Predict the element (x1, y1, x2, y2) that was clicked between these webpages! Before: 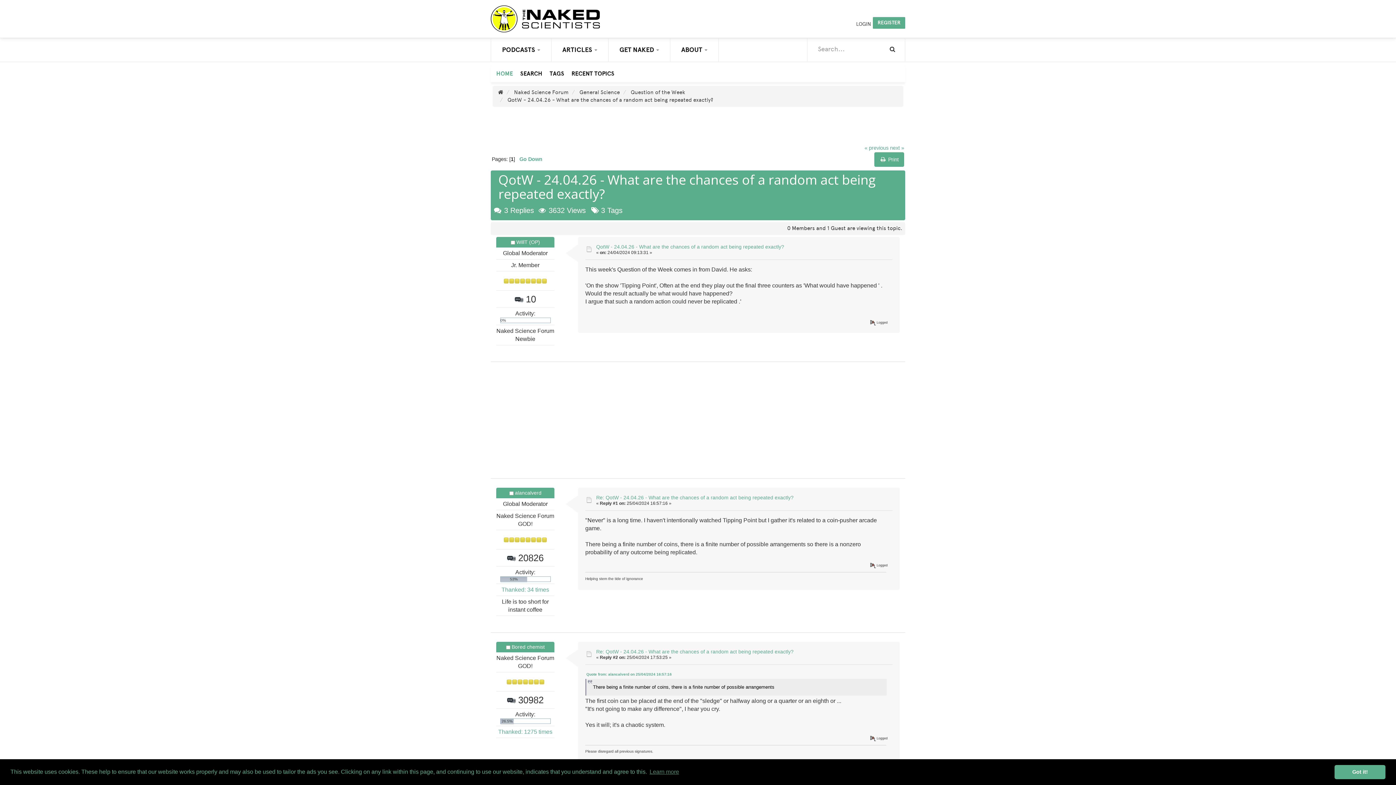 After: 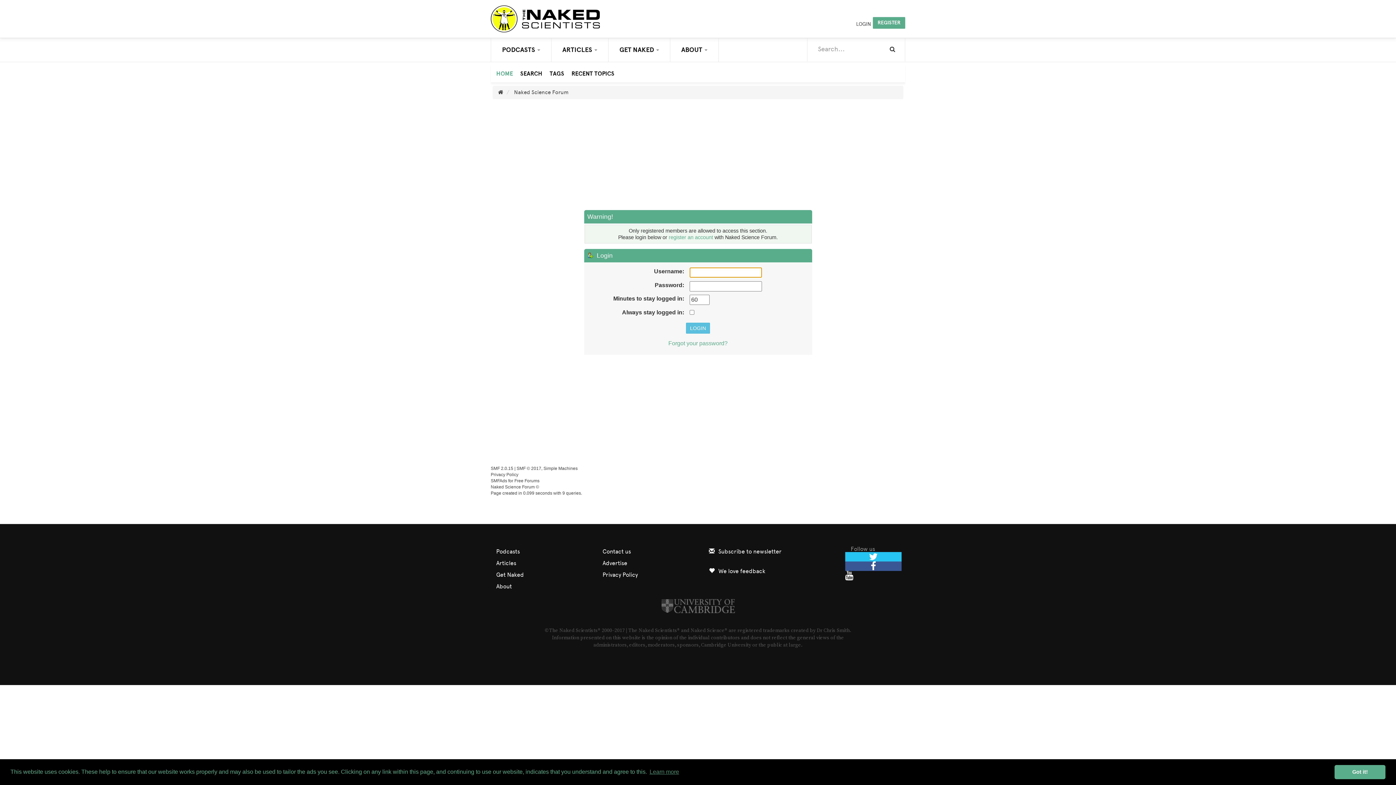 Action: bbox: (498, 729, 552, 735) label: Thanked: 1275 times